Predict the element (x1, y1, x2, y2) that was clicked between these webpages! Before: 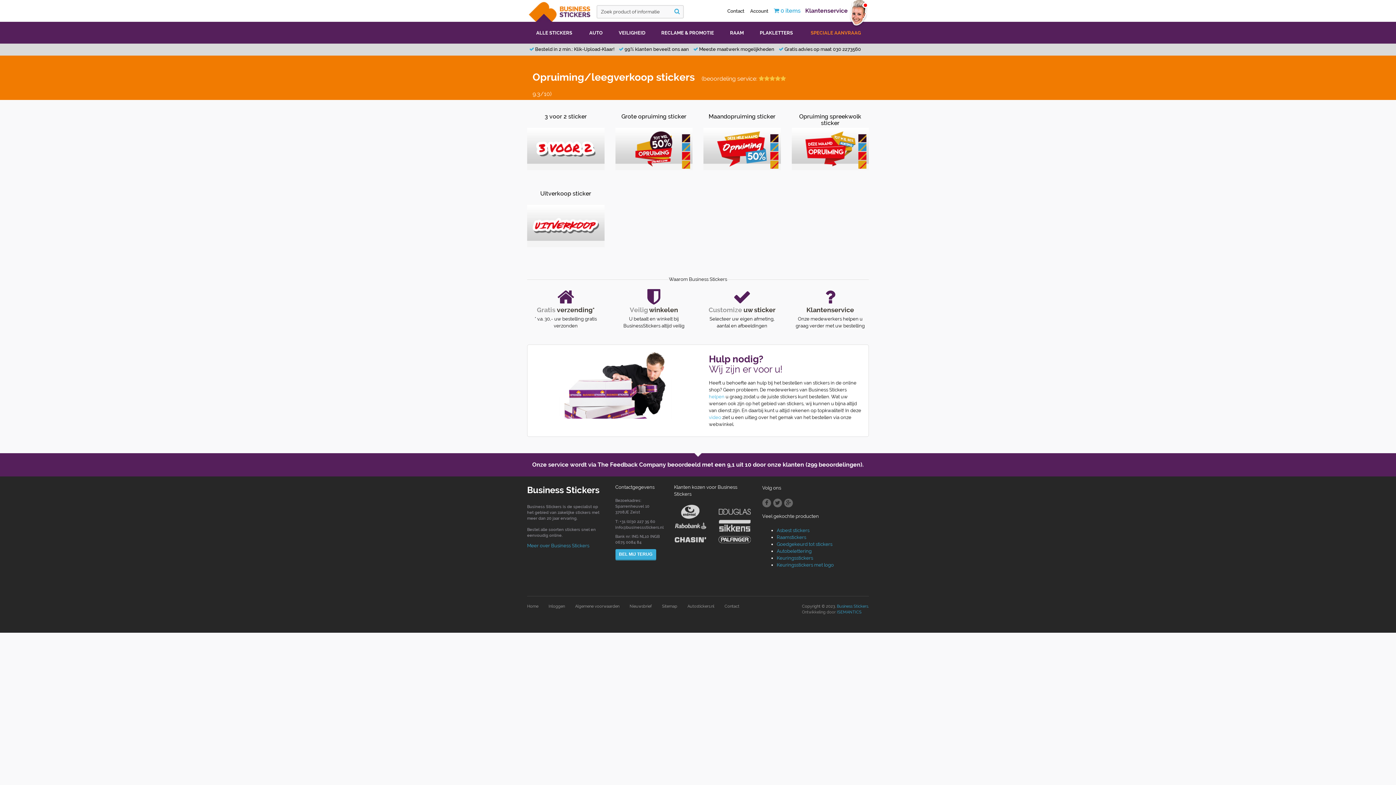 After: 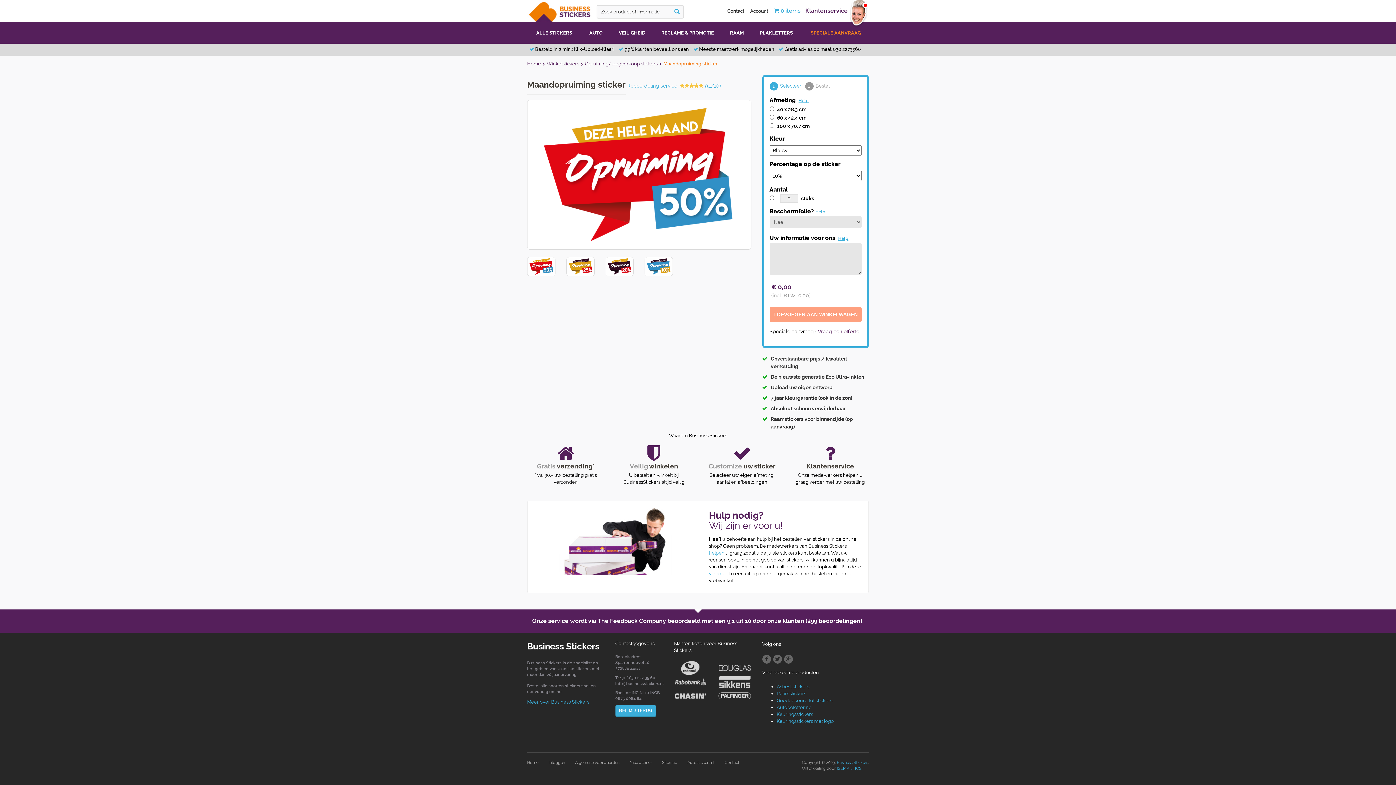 Action: bbox: (703, 113, 780, 128) label: Maandopruiming sticker